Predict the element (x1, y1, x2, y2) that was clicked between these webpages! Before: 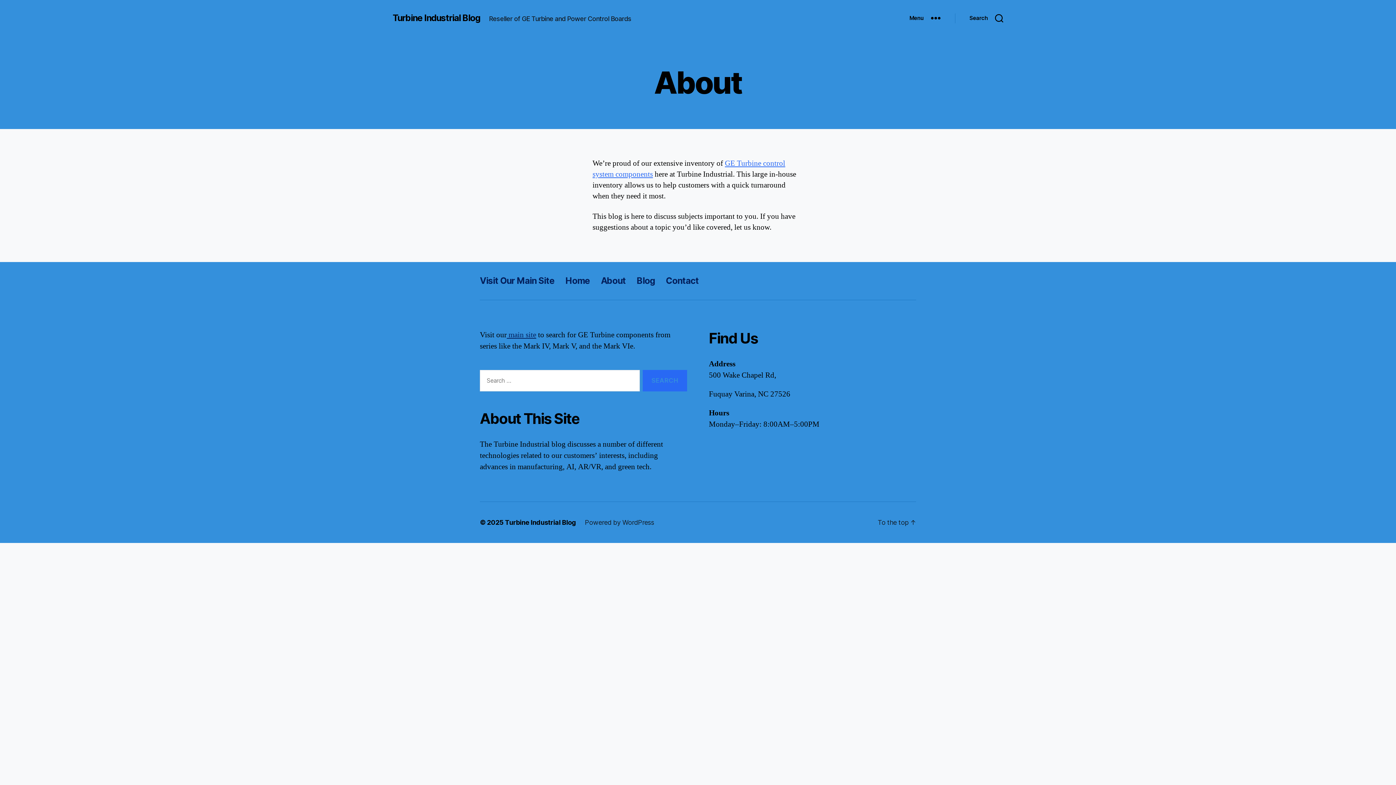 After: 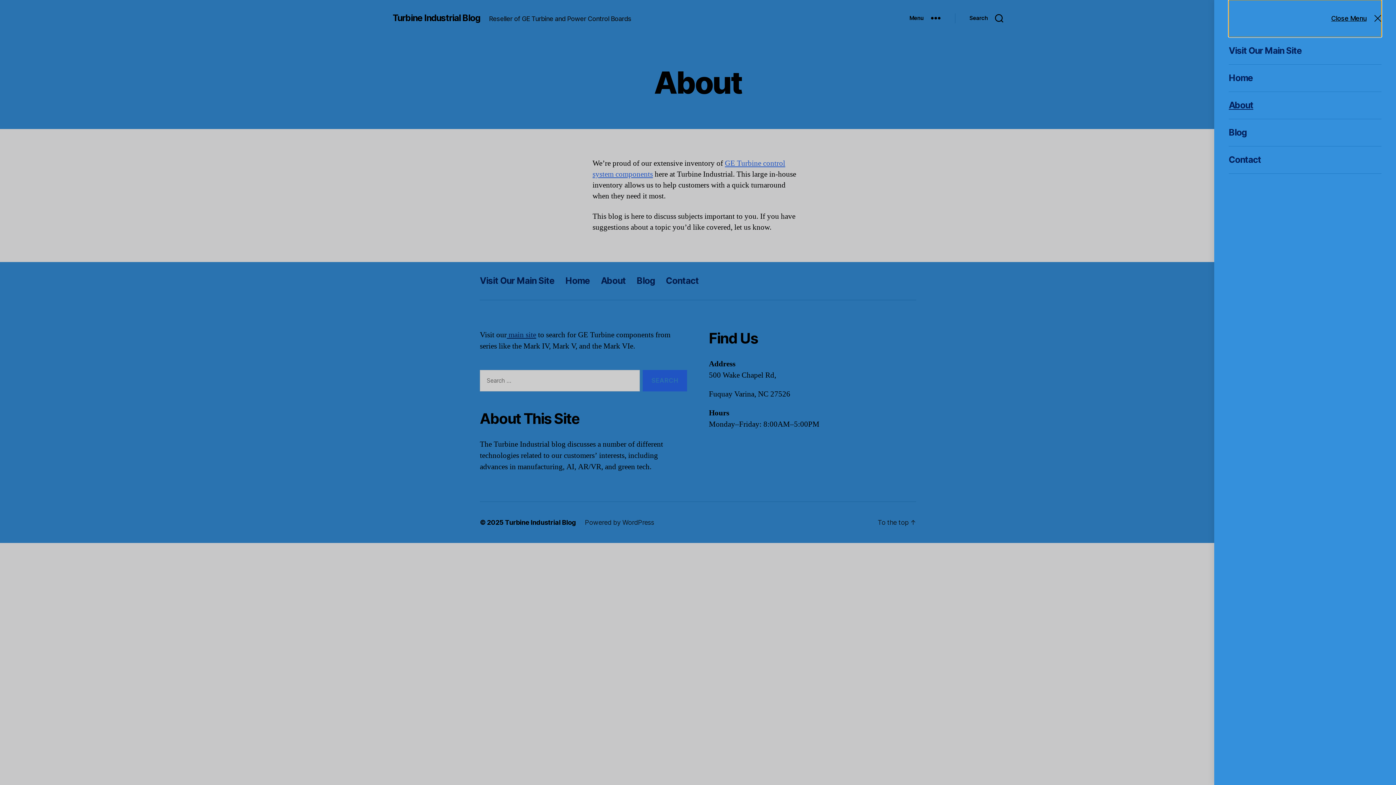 Action: bbox: (895, 10, 955, 26) label: Menu